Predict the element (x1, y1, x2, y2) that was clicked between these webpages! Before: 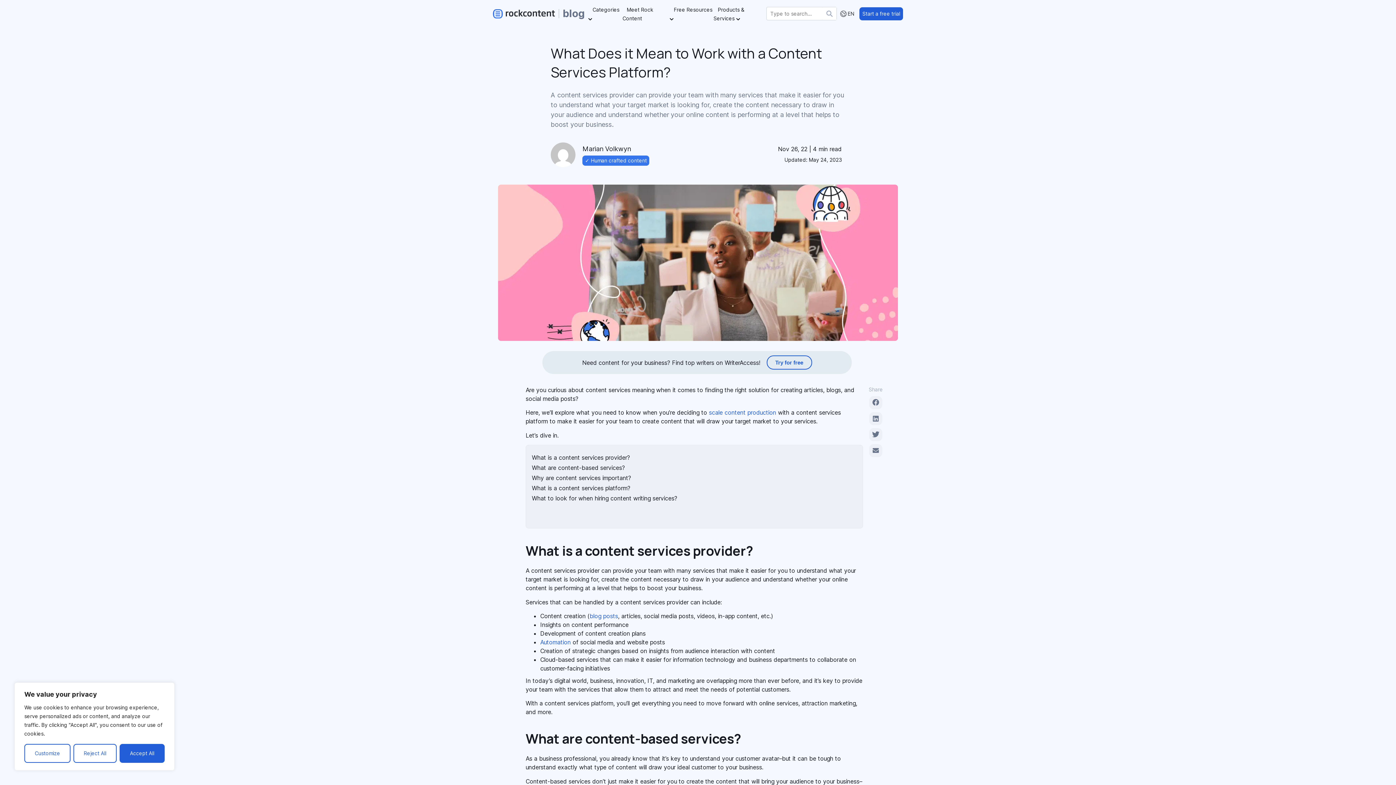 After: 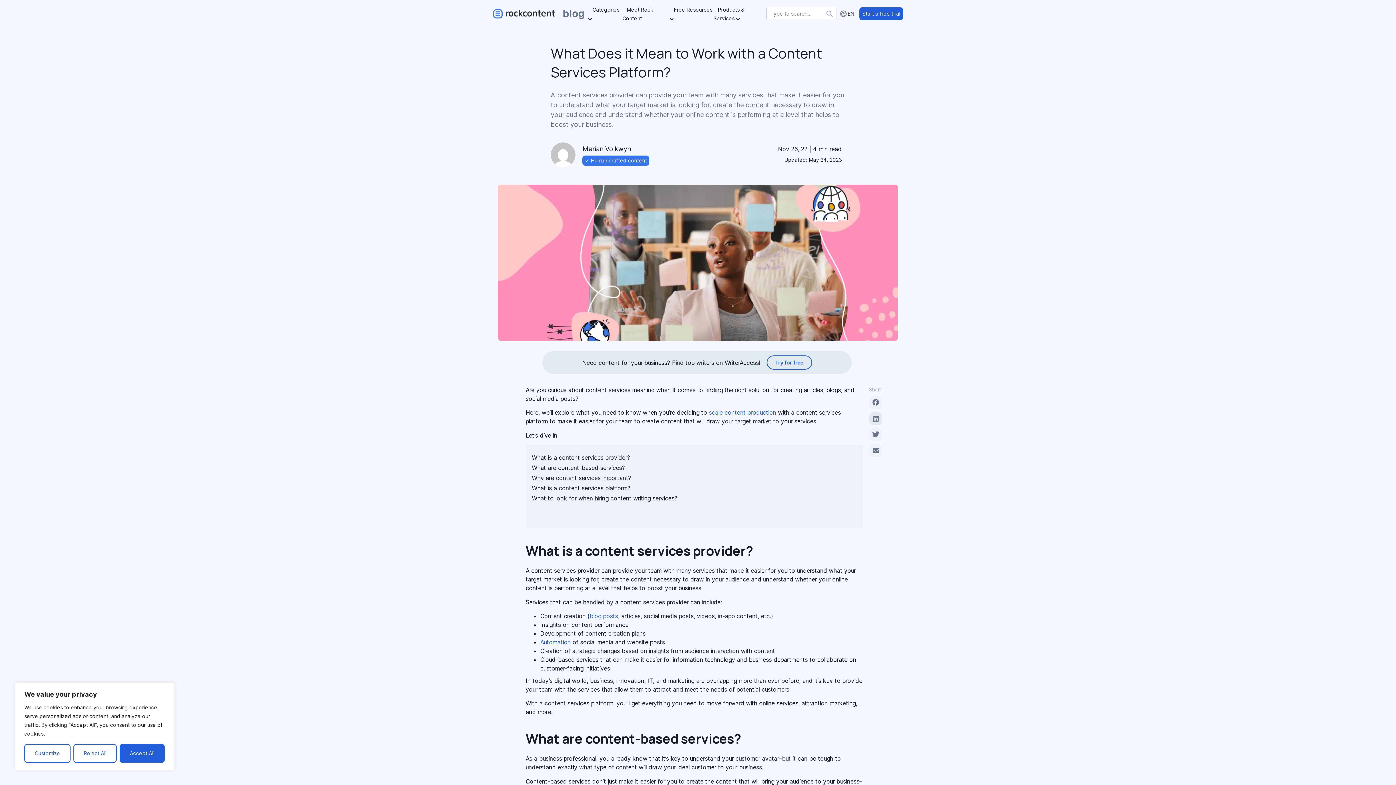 Action: bbox: (873, 415, 879, 424) label: Share on Linkedin